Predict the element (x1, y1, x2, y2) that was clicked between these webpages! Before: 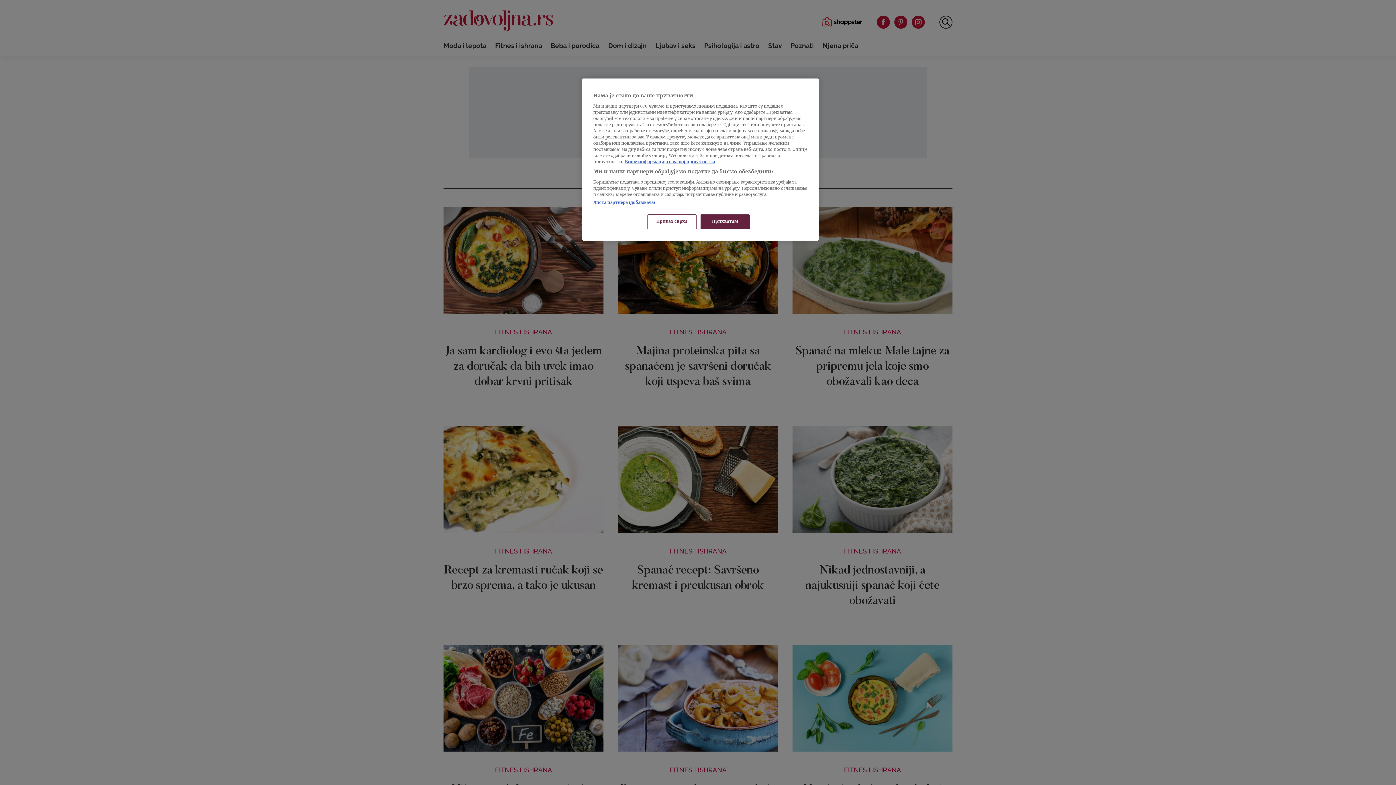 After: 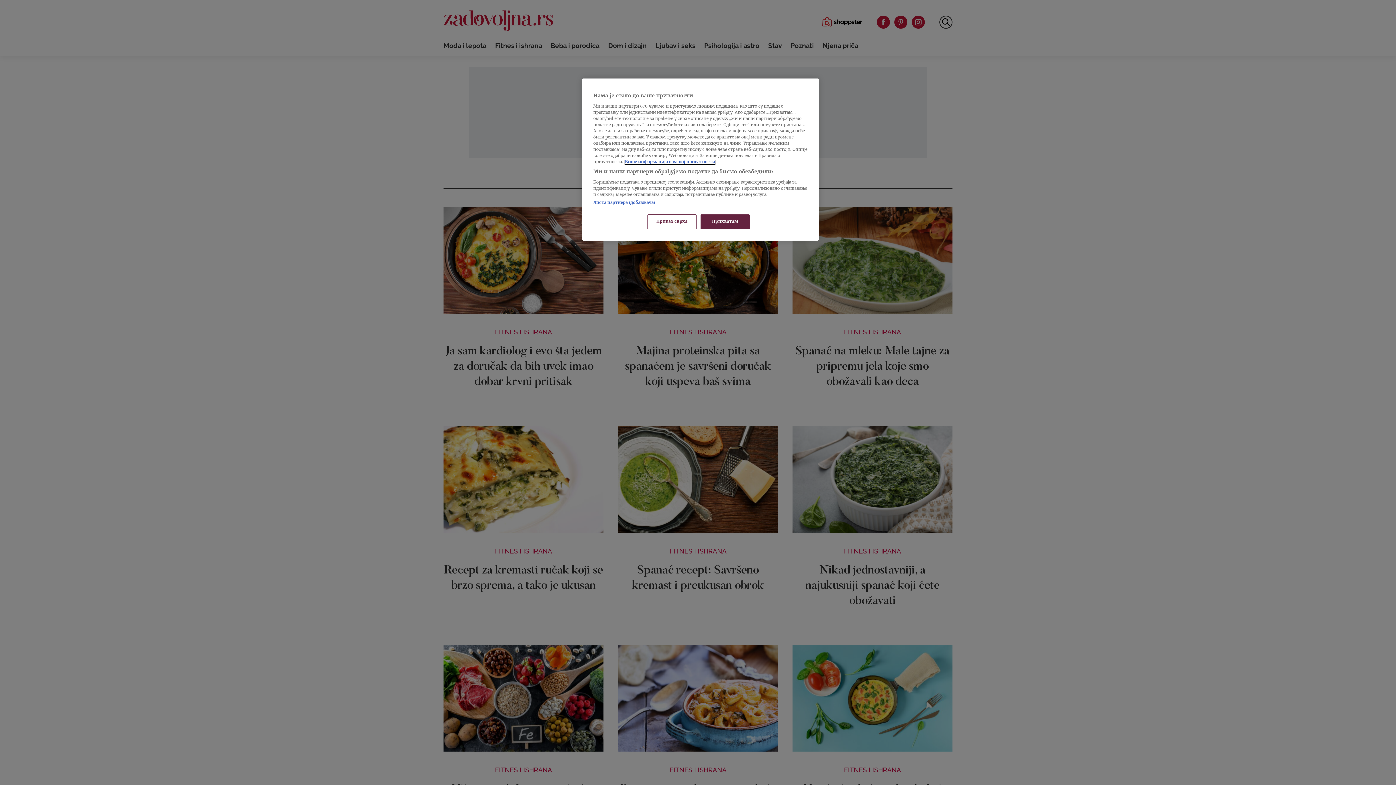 Action: bbox: (625, 160, 715, 164) label: Више о политици приватности, opens in a new tab